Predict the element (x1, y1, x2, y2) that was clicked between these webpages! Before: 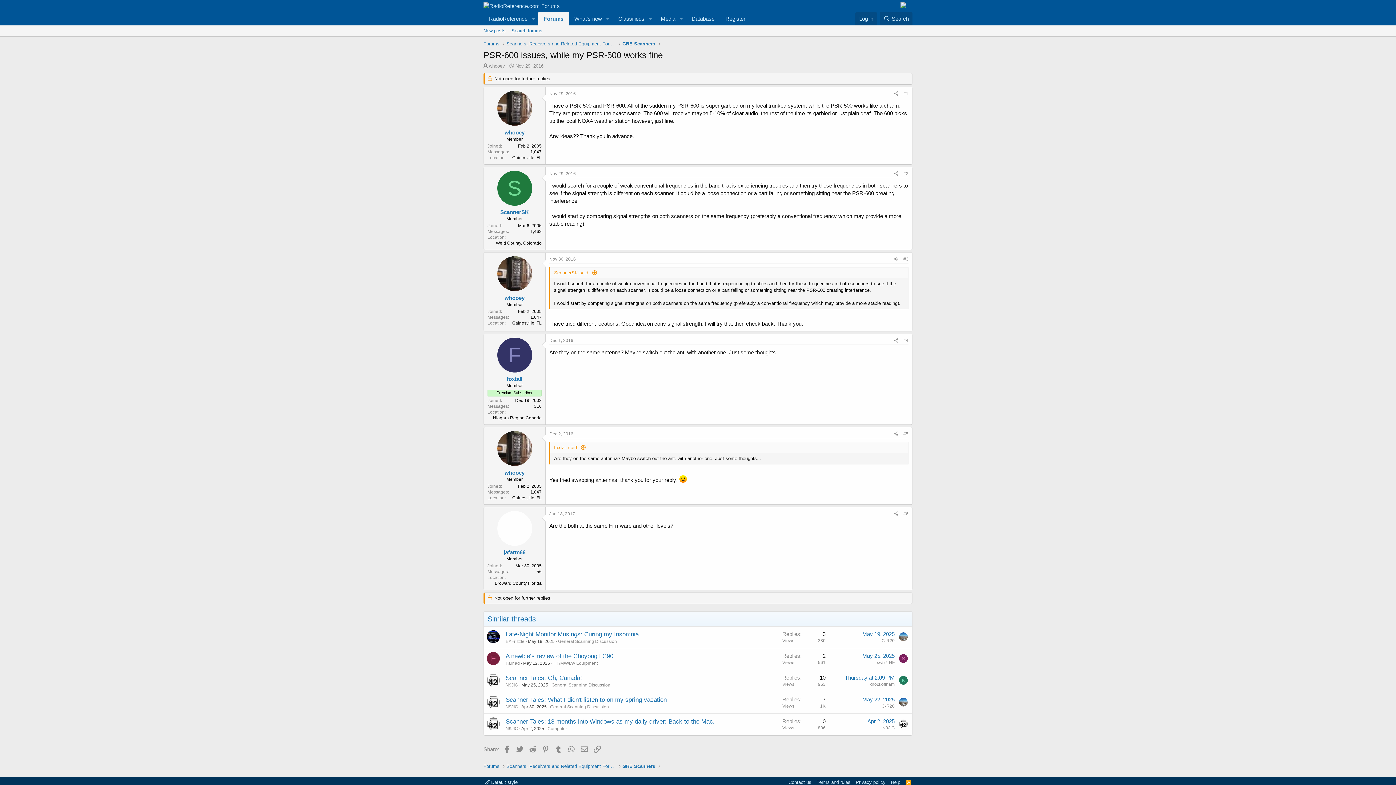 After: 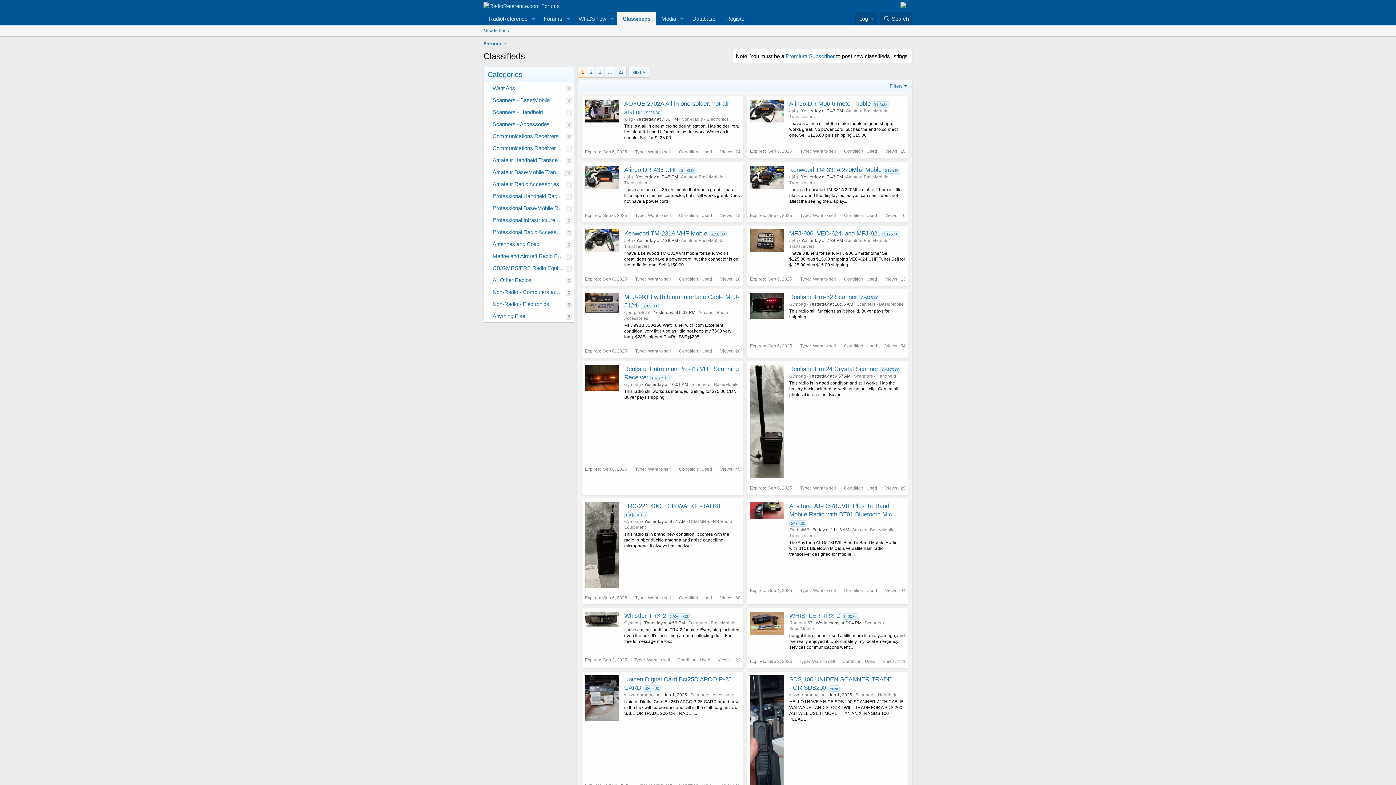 Action: bbox: (613, 12, 645, 25) label: Classifieds